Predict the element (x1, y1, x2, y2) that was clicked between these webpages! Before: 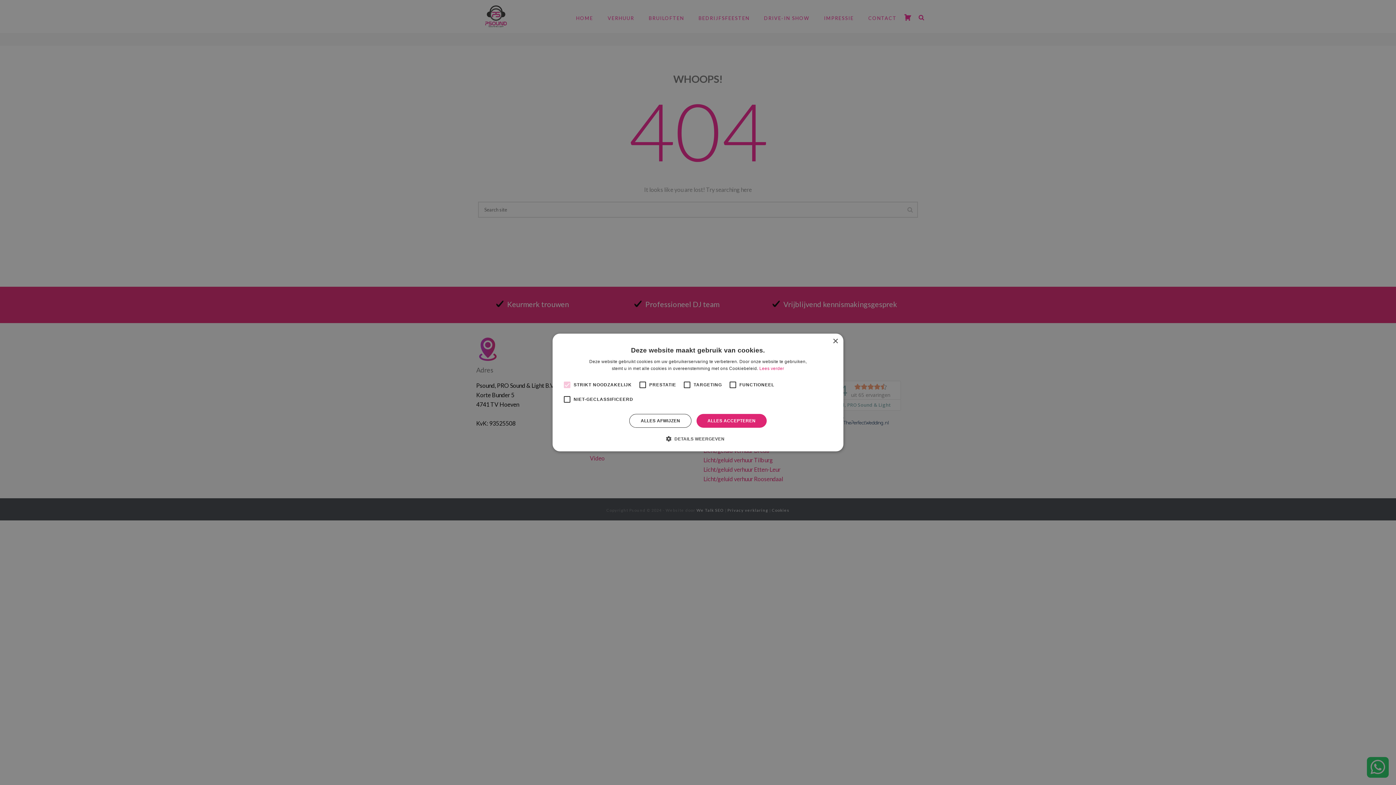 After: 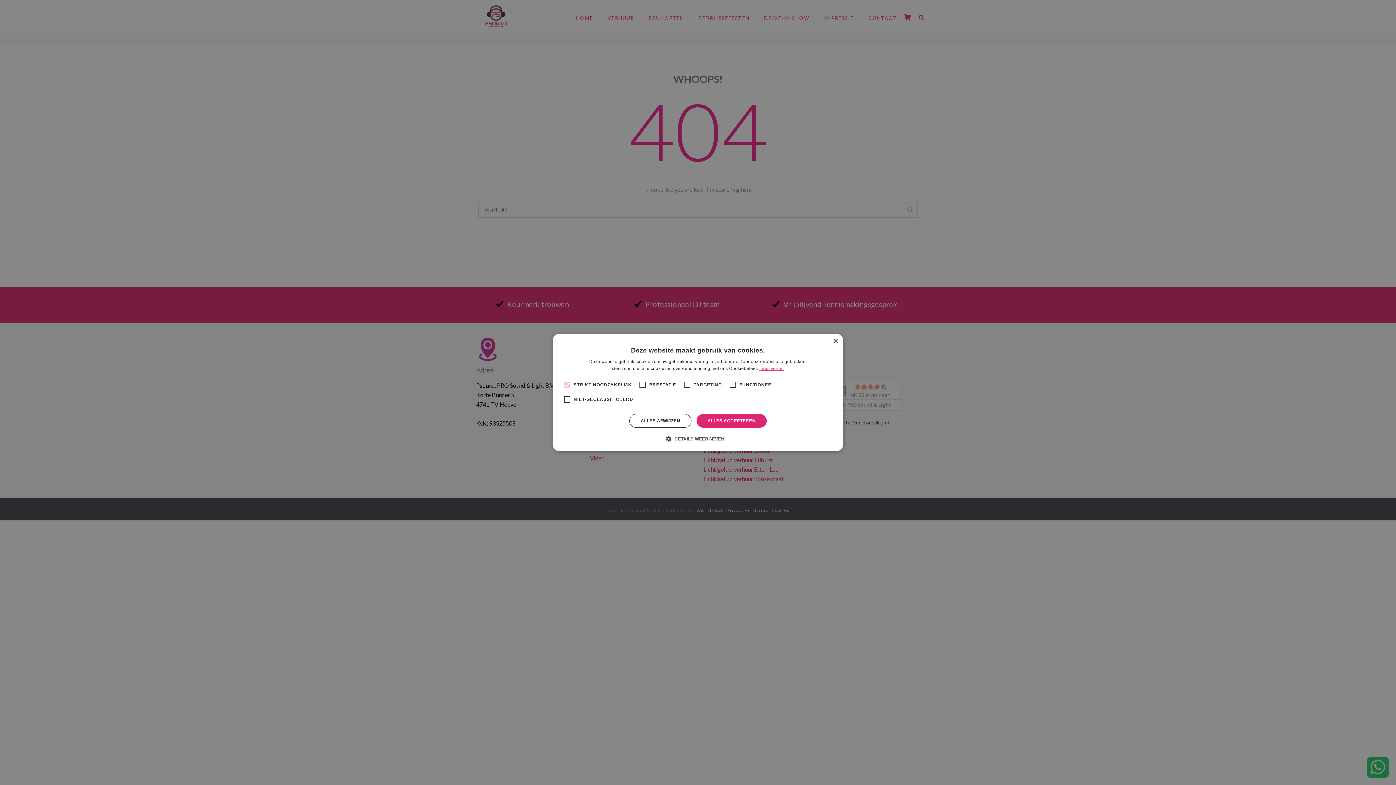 Action: bbox: (759, 366, 784, 371) label: Lees verder, opens a new window